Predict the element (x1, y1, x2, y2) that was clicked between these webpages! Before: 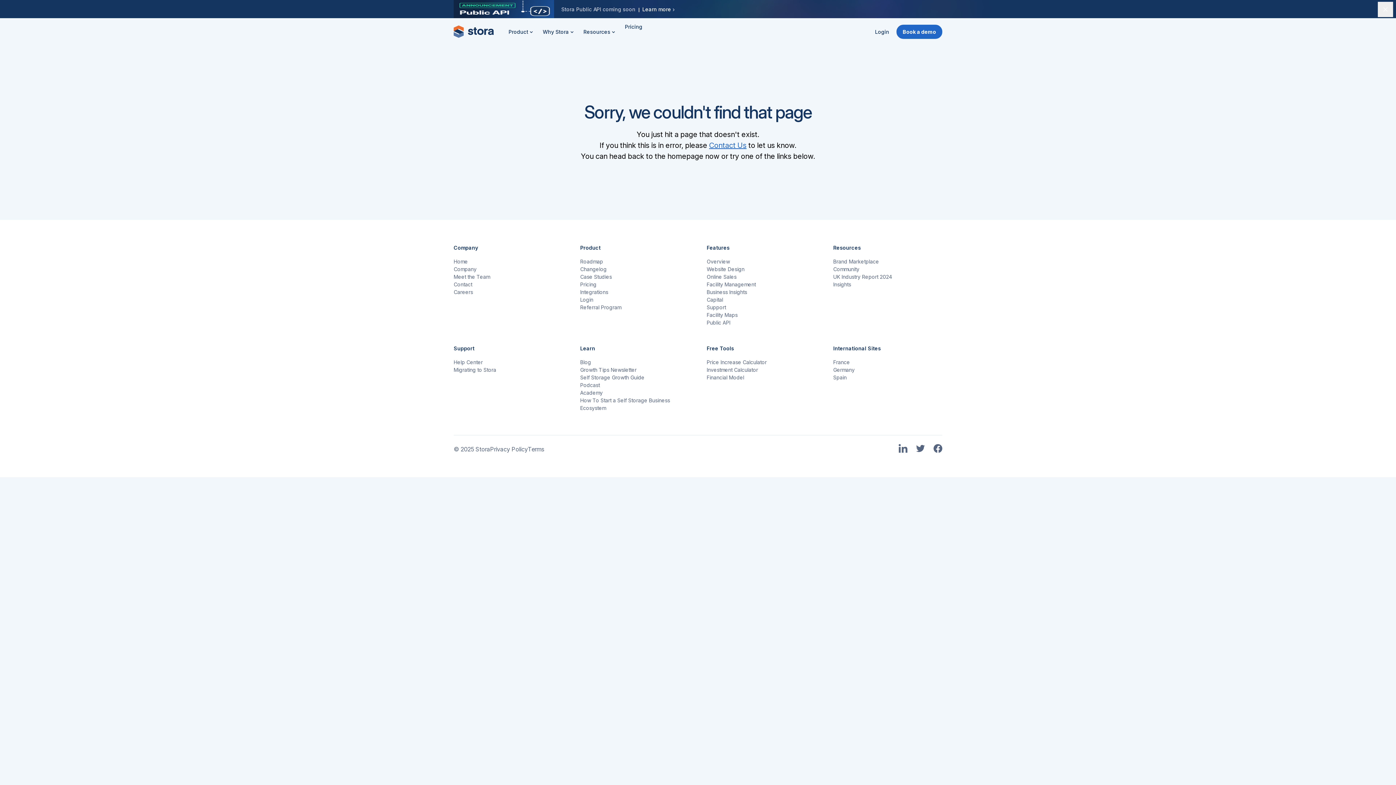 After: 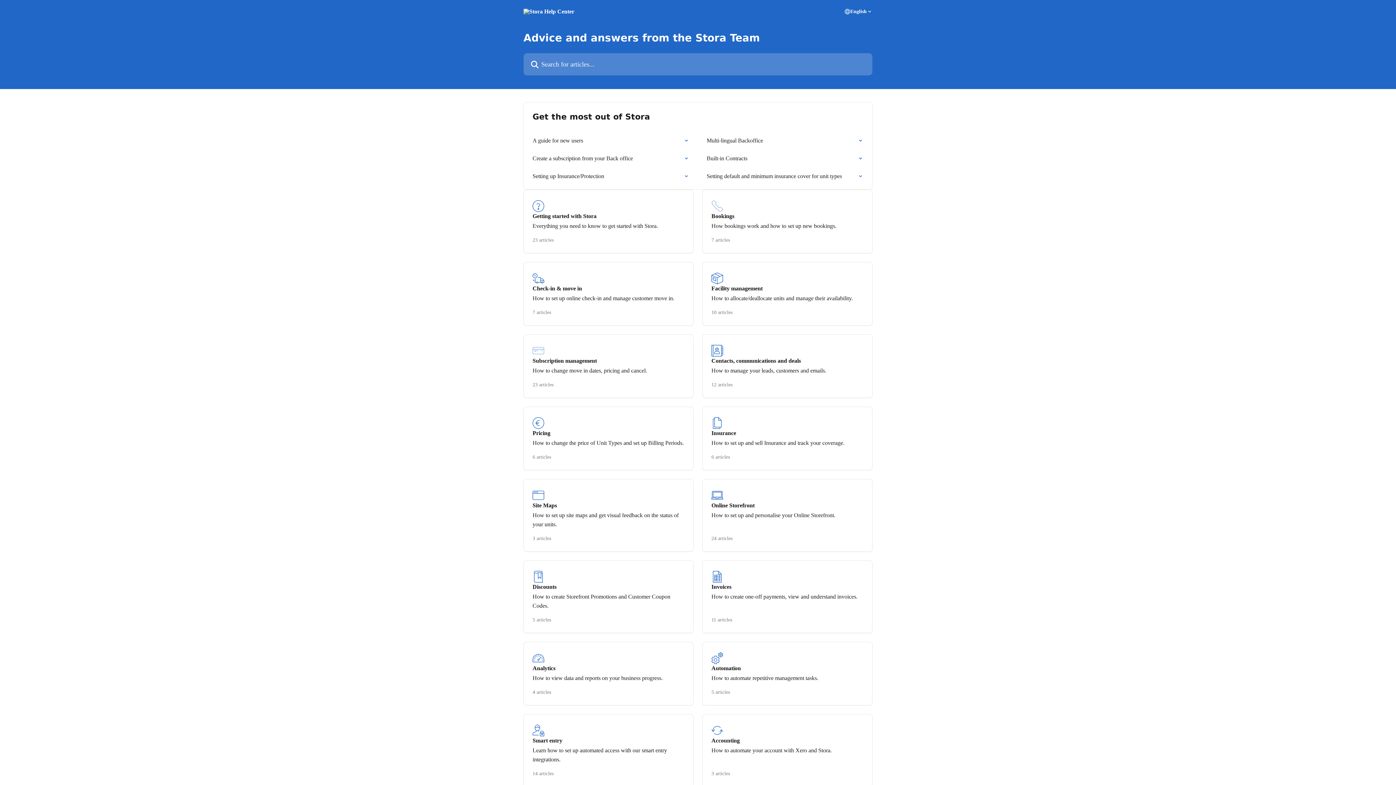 Action: bbox: (453, 358, 562, 366) label: Help Center